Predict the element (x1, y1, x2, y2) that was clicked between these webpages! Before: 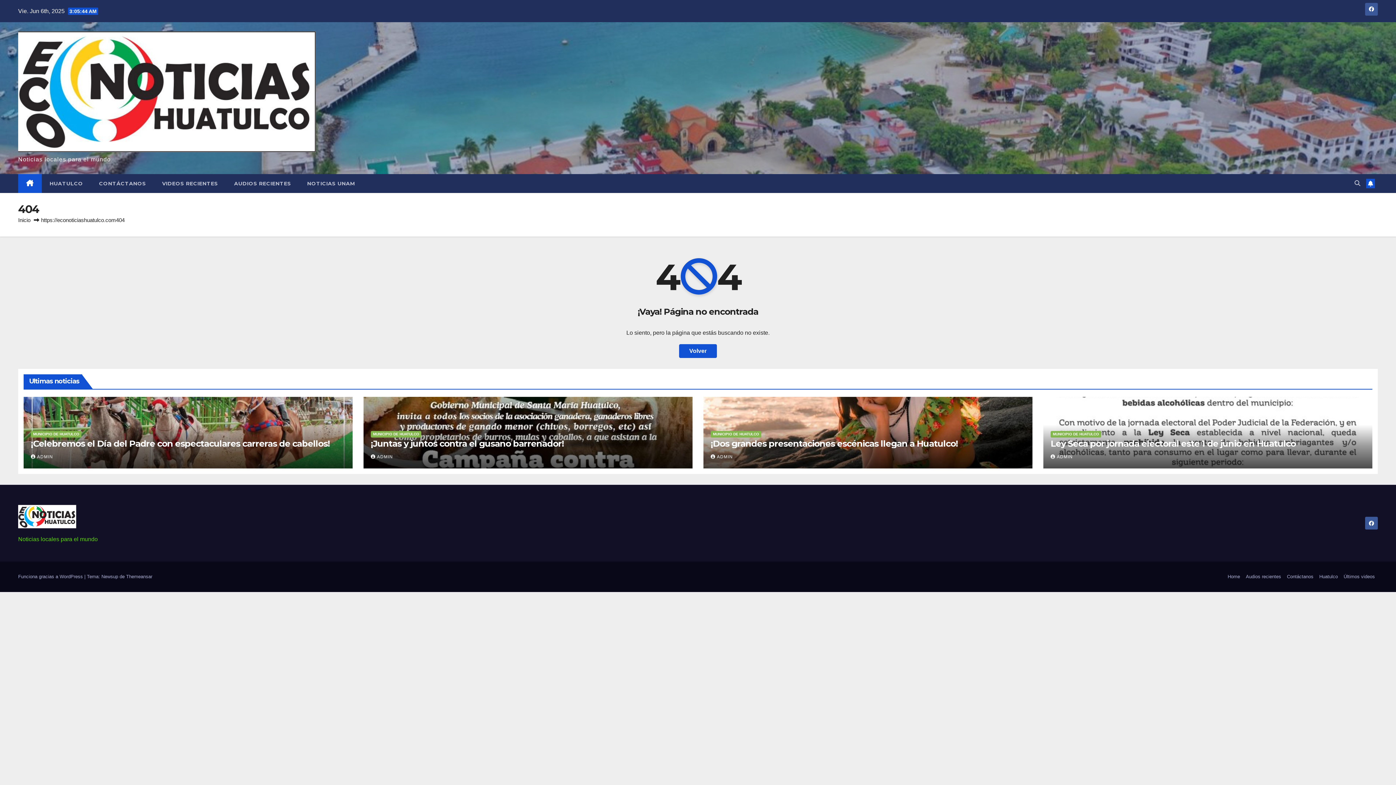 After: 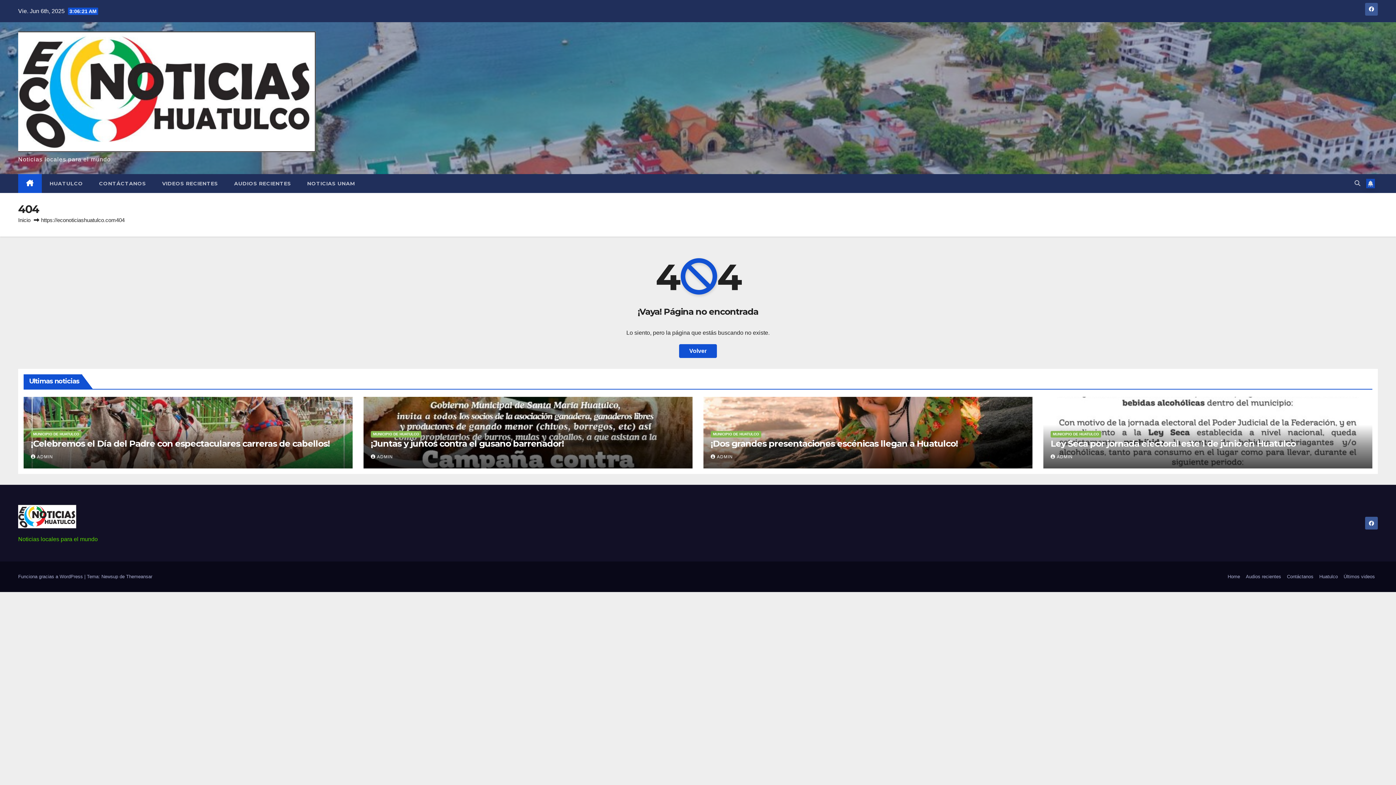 Action: bbox: (1366, 178, 1375, 188)